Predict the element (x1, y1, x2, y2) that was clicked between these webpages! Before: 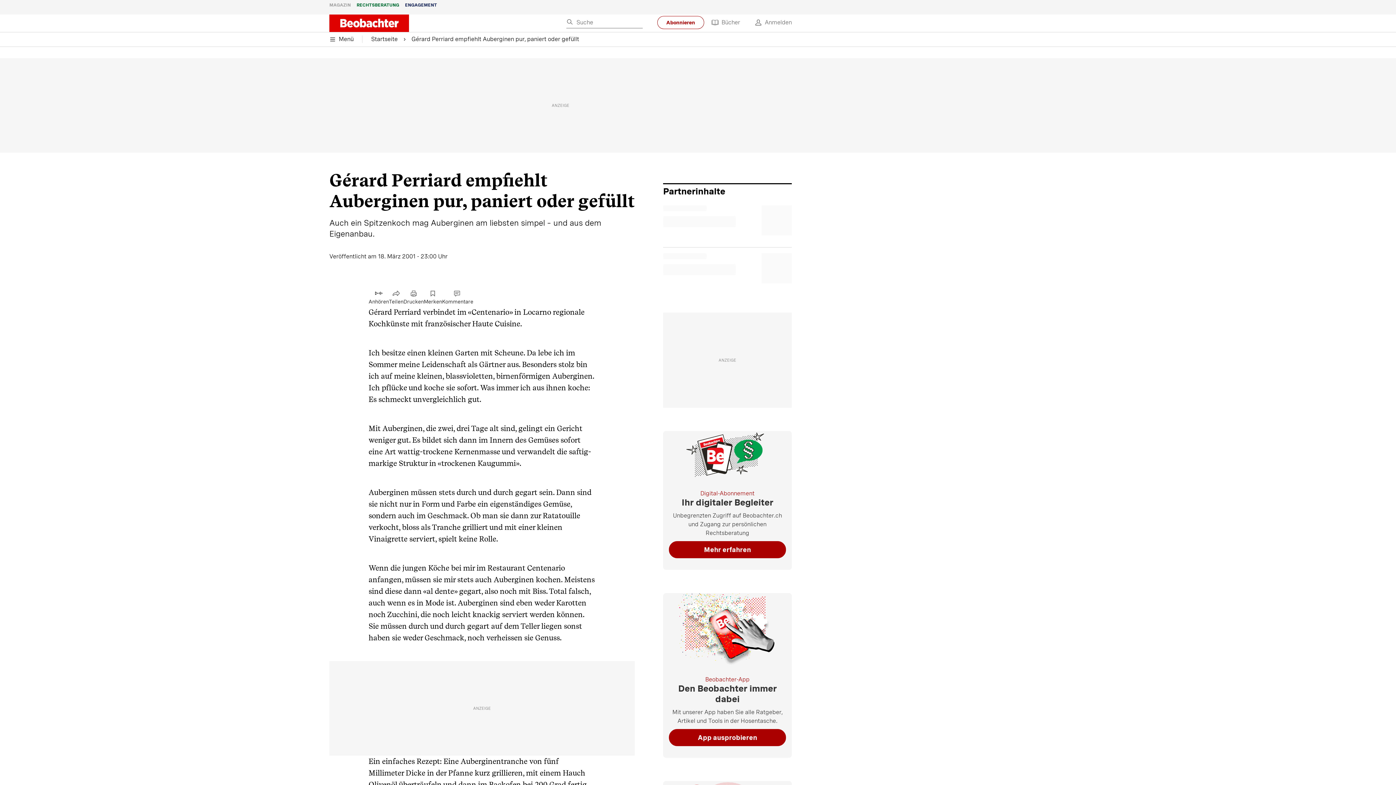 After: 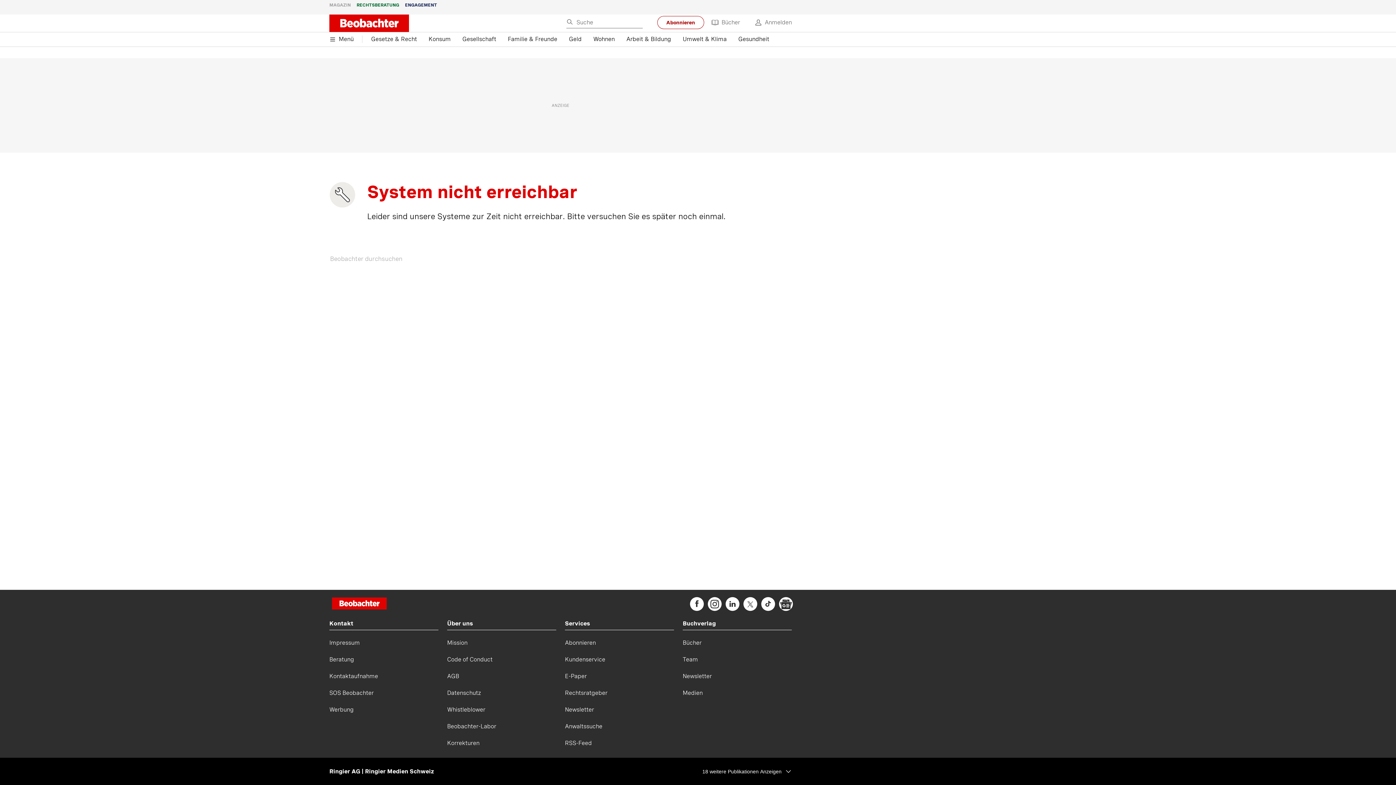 Action: label: MAGAZIN bbox: (329, 0, 350, 10)